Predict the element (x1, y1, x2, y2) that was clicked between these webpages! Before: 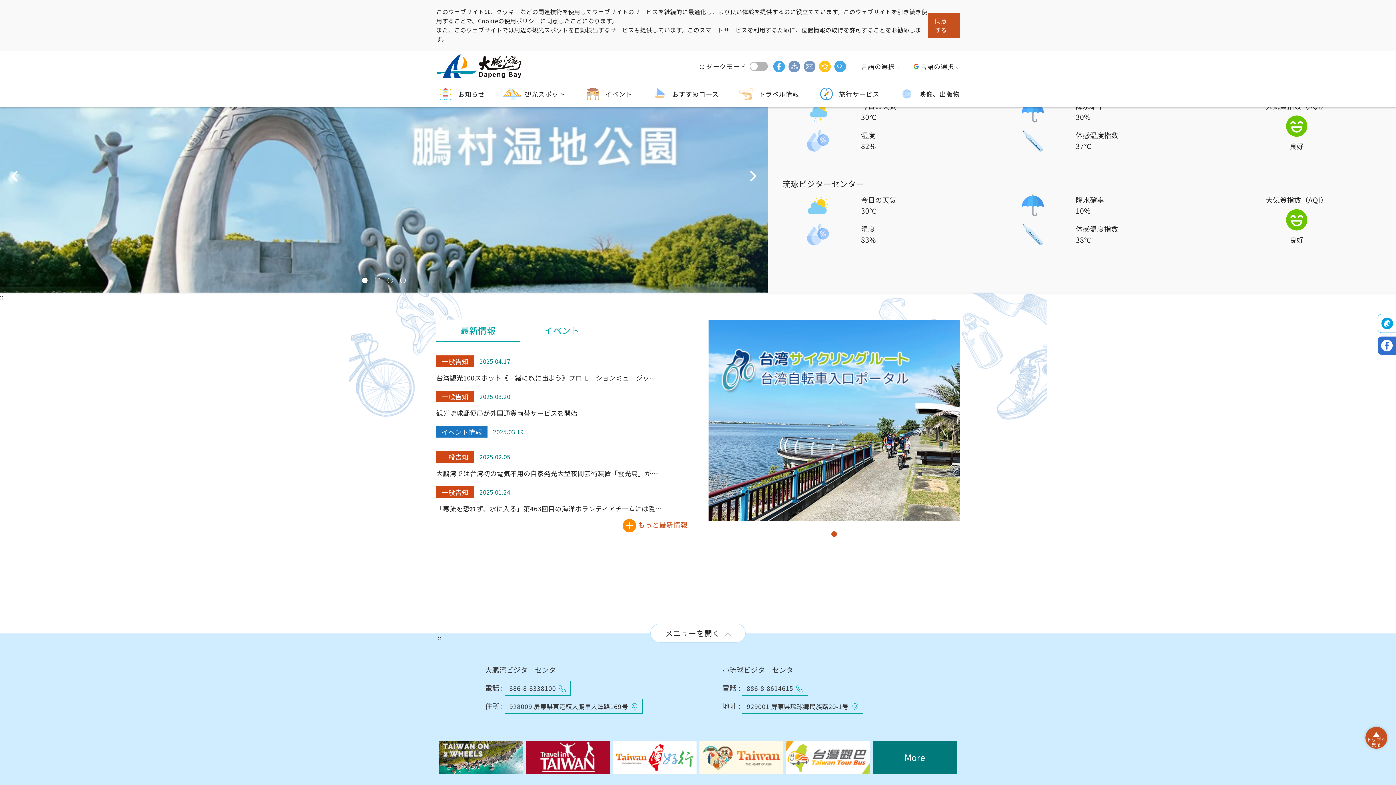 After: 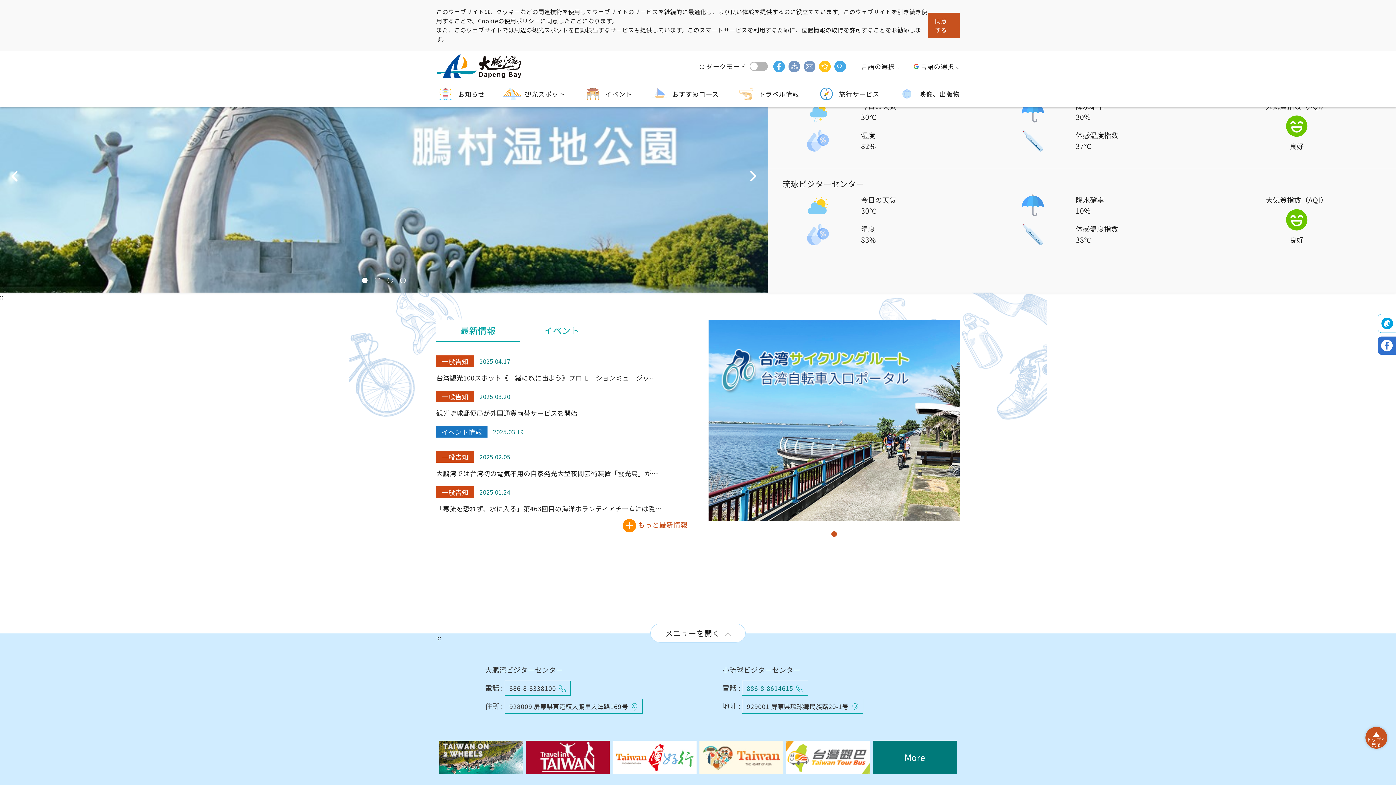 Action: bbox: (742, 681, 808, 695) label: 886-8-8614615